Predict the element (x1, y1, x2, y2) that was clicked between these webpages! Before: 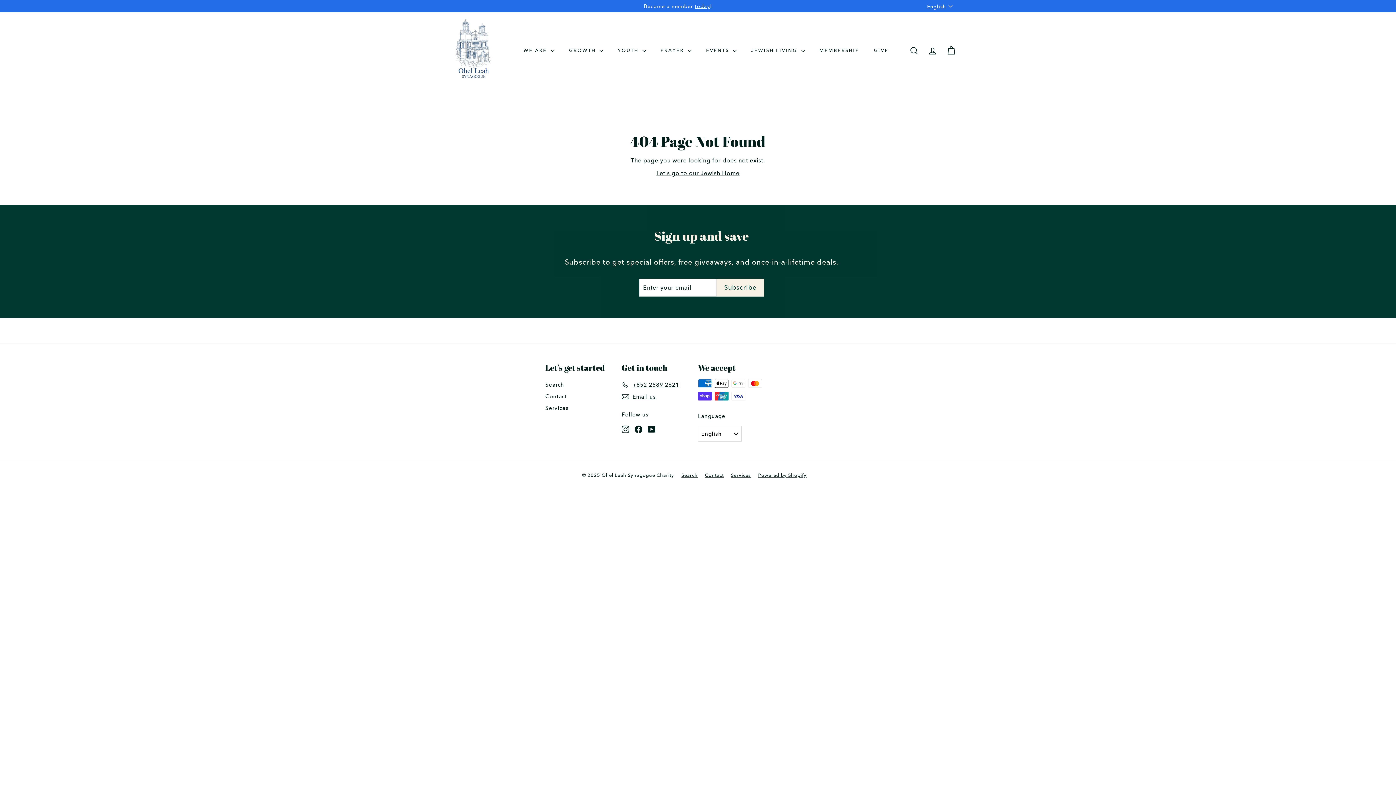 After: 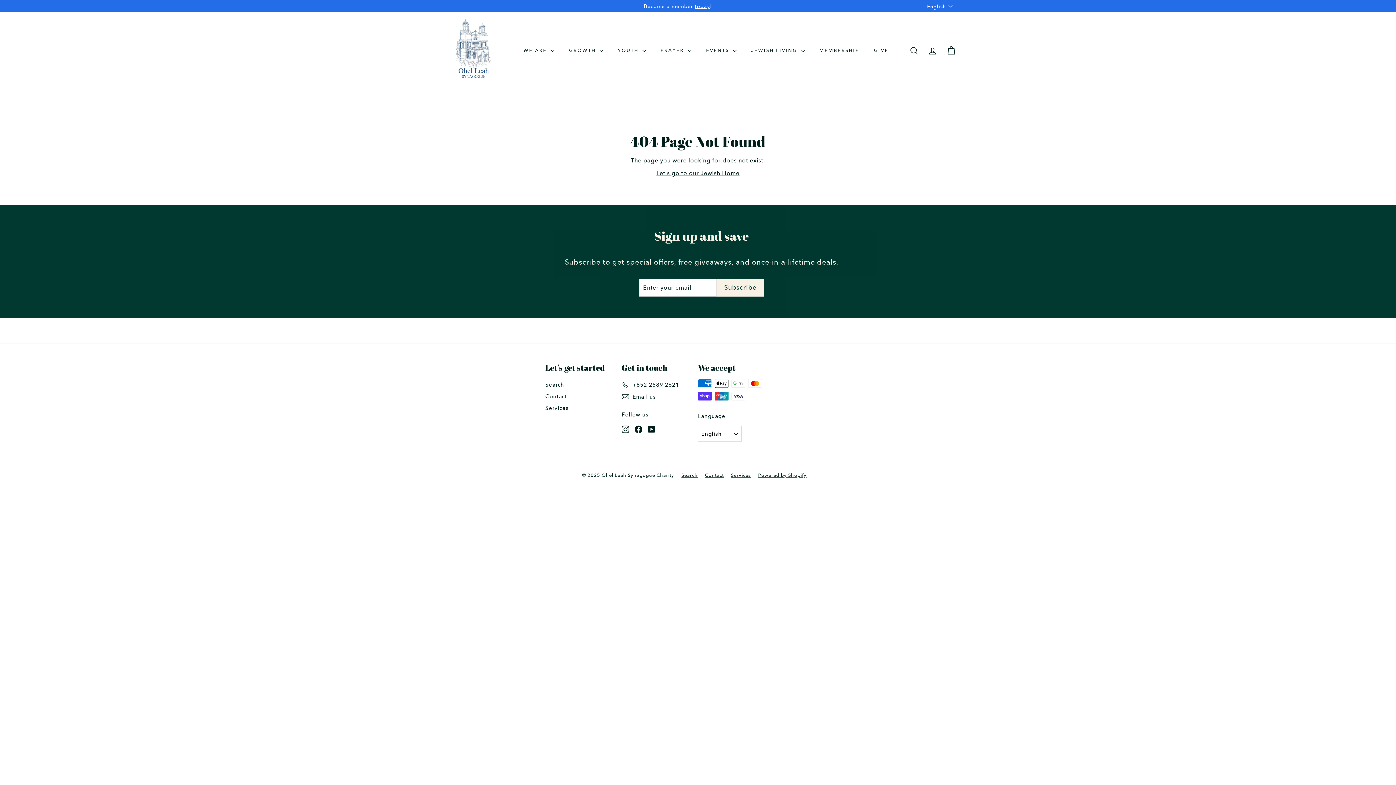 Action: bbox: (634, 424, 642, 433) label: Facebook